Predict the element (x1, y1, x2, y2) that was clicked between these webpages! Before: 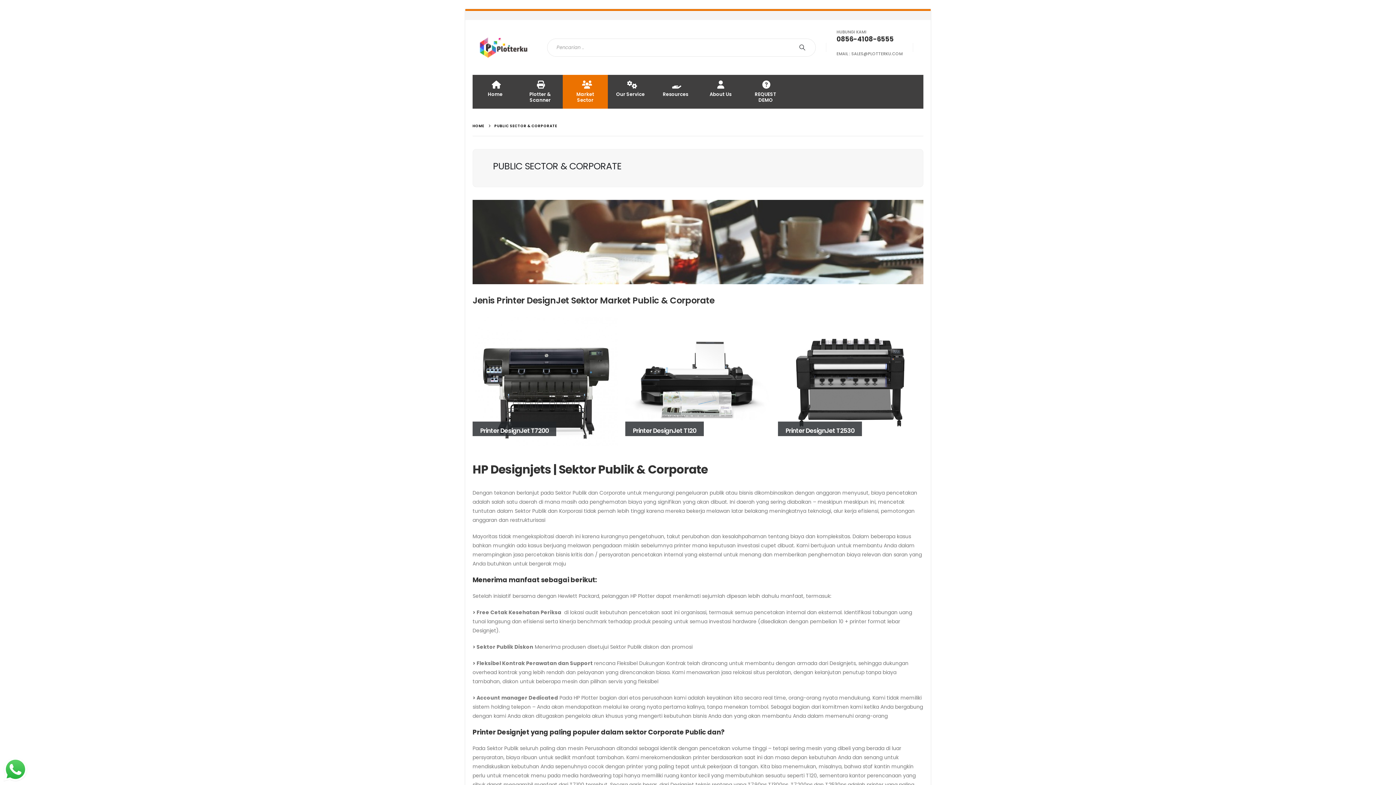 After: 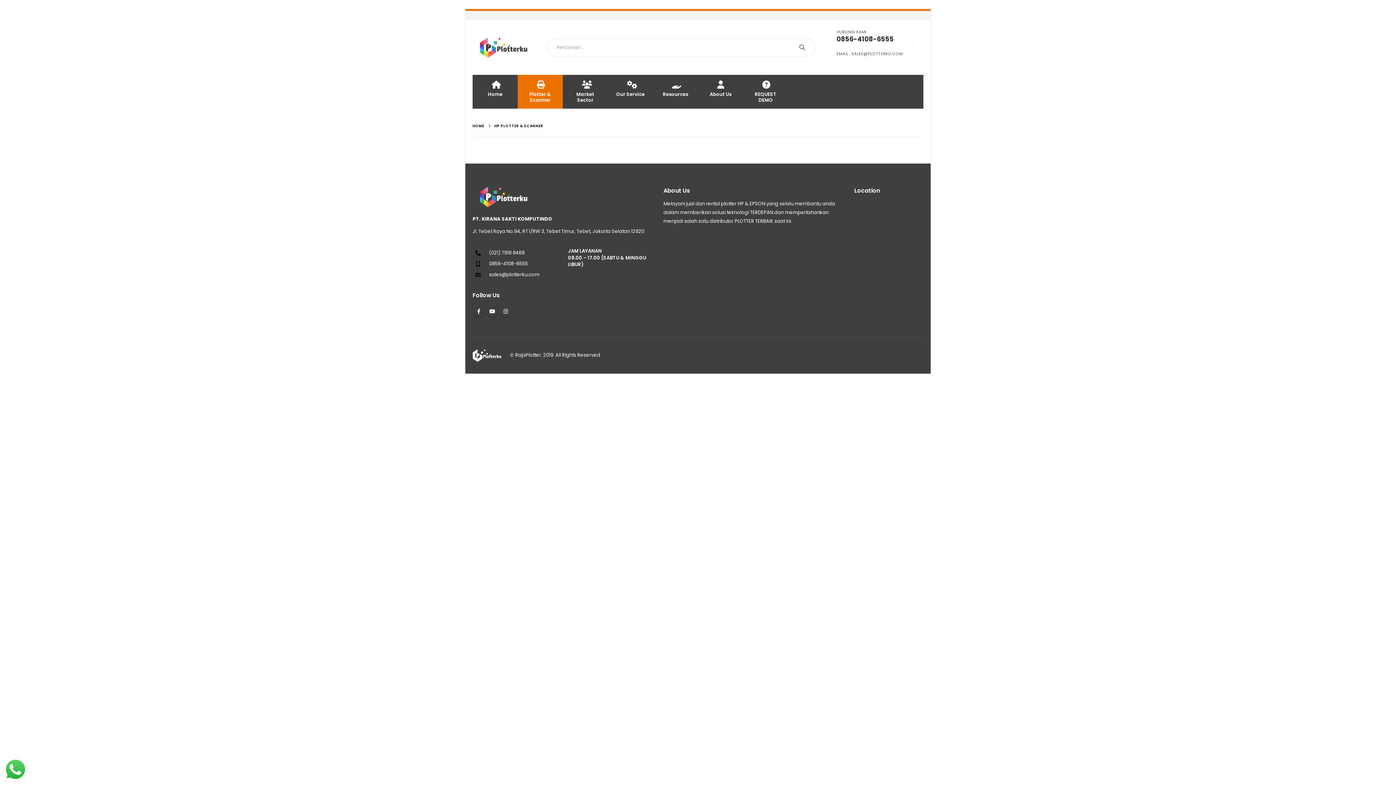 Action: bbox: (517, 74, 562, 108) label: Plotter & Scanner